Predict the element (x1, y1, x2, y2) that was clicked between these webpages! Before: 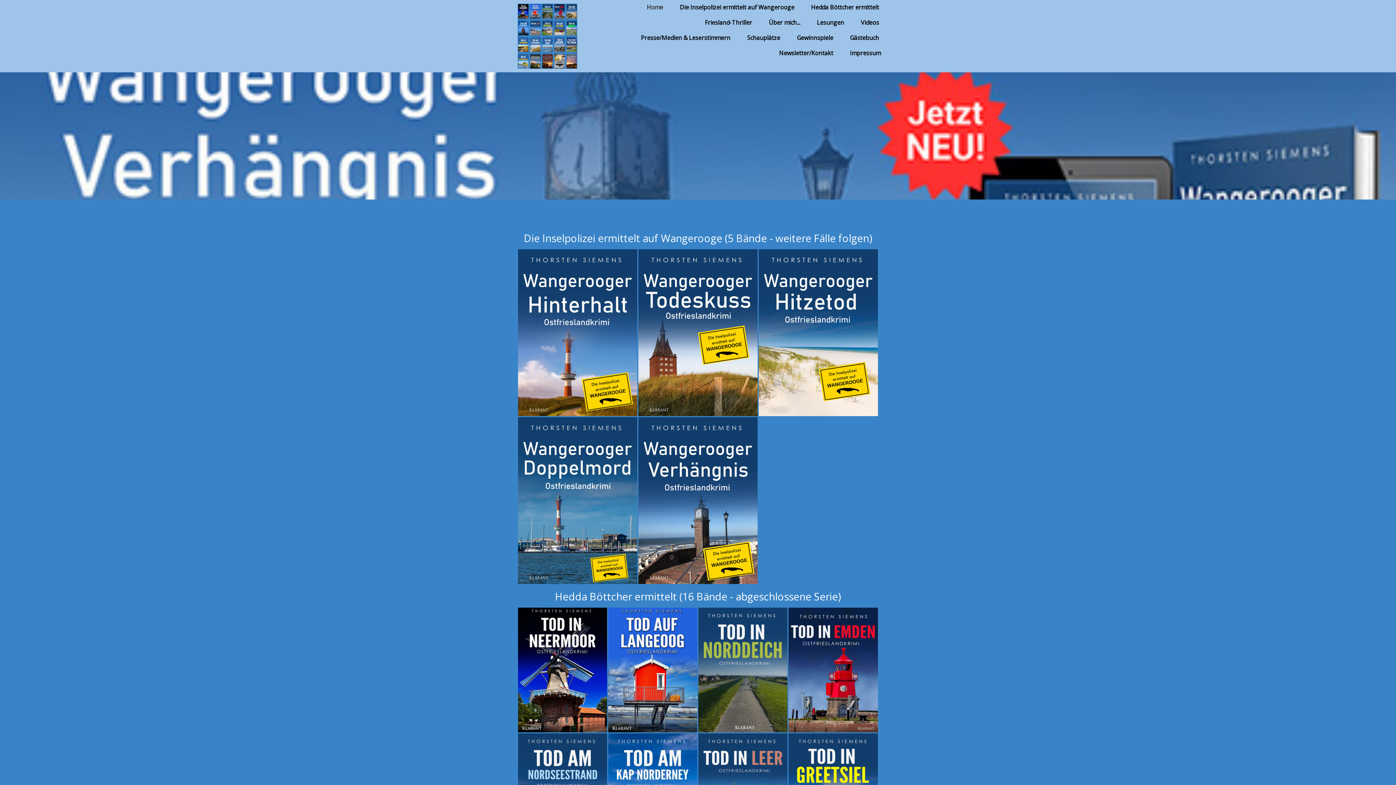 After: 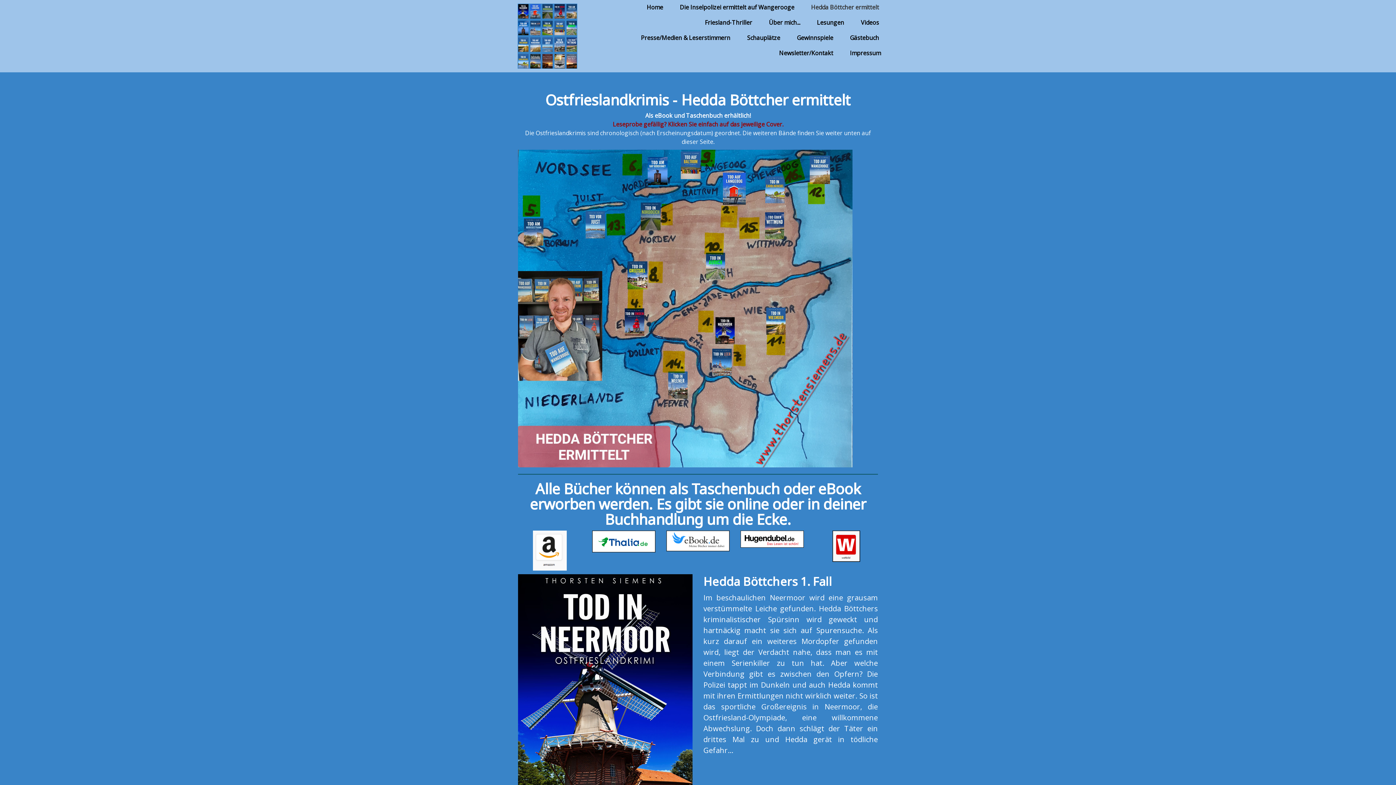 Action: bbox: (698, 608, 788, 732)